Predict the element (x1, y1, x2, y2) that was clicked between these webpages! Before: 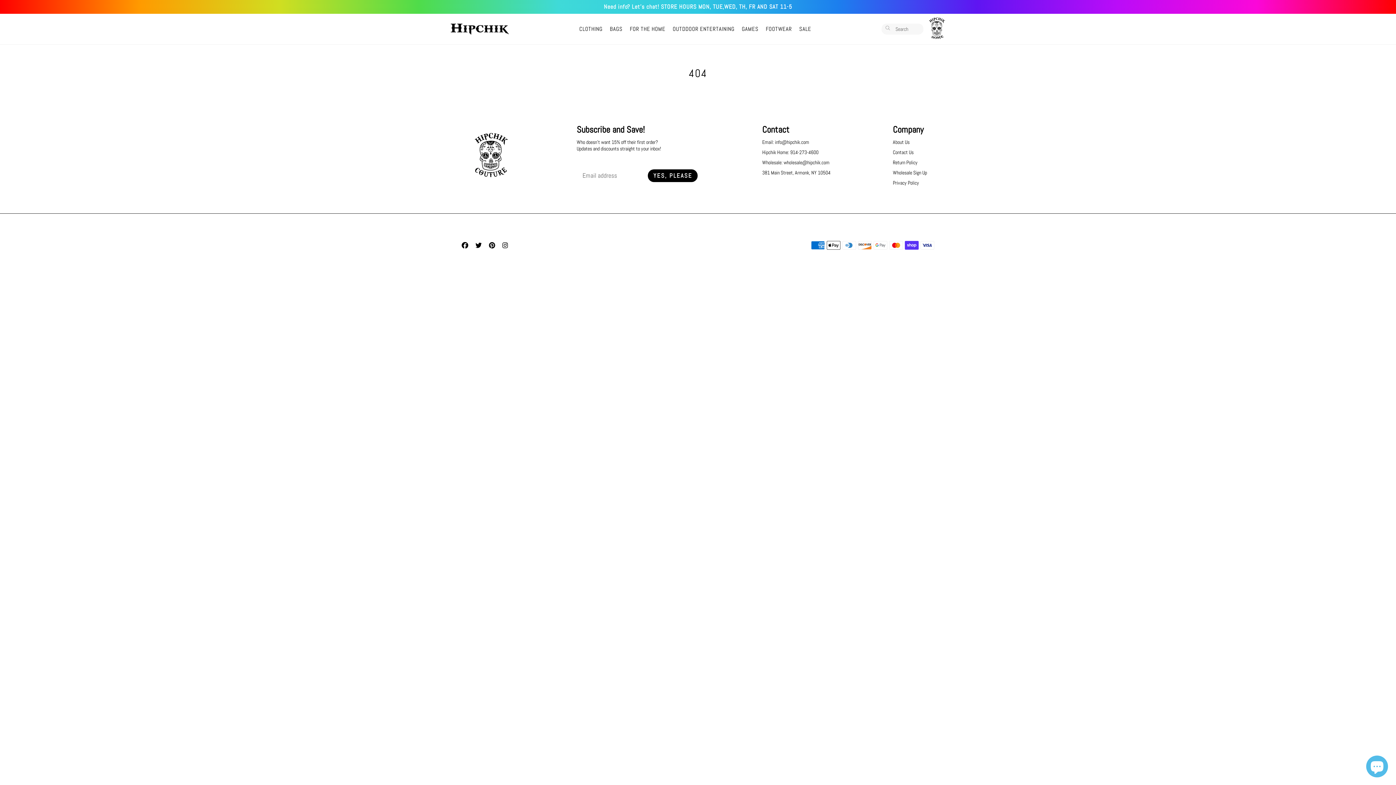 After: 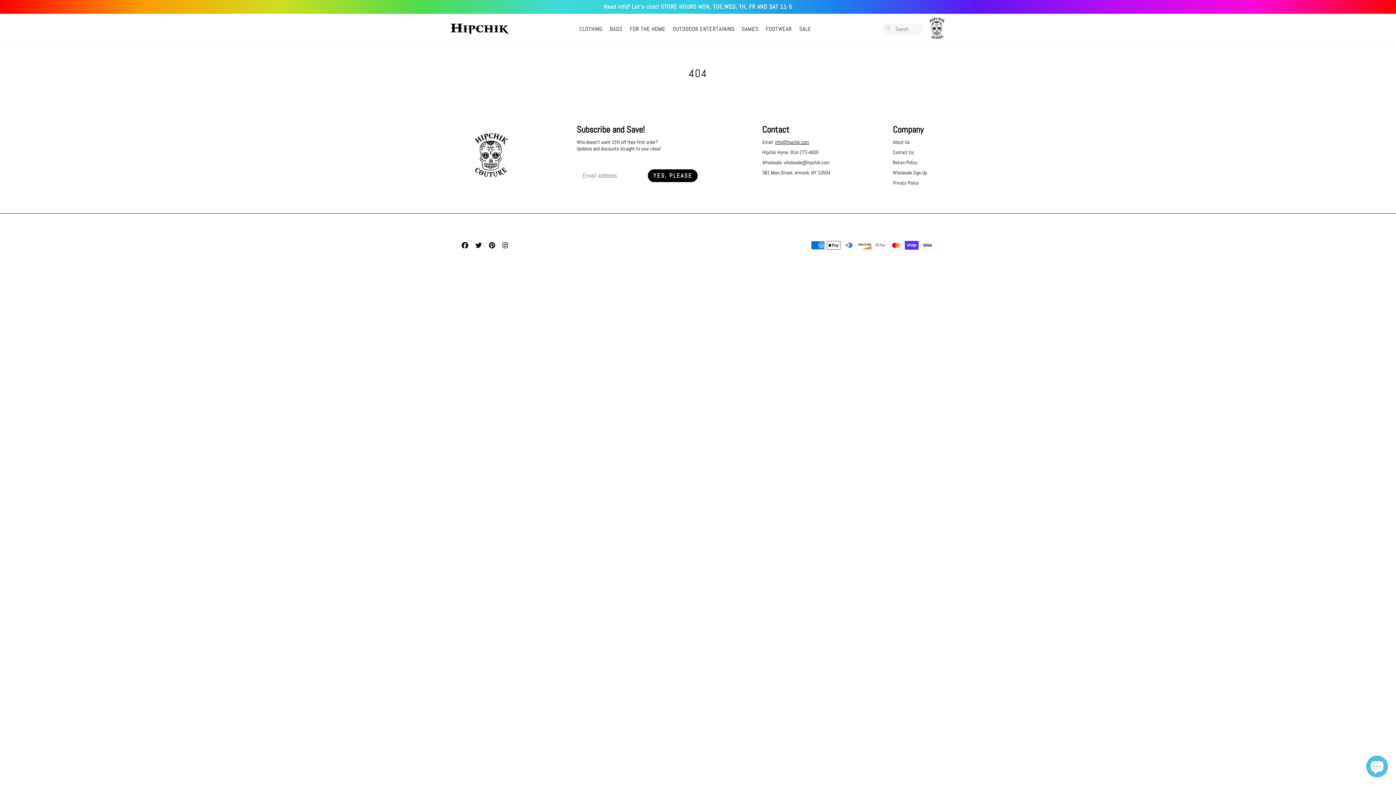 Action: label: info@hipchik.com bbox: (775, 138, 809, 145)